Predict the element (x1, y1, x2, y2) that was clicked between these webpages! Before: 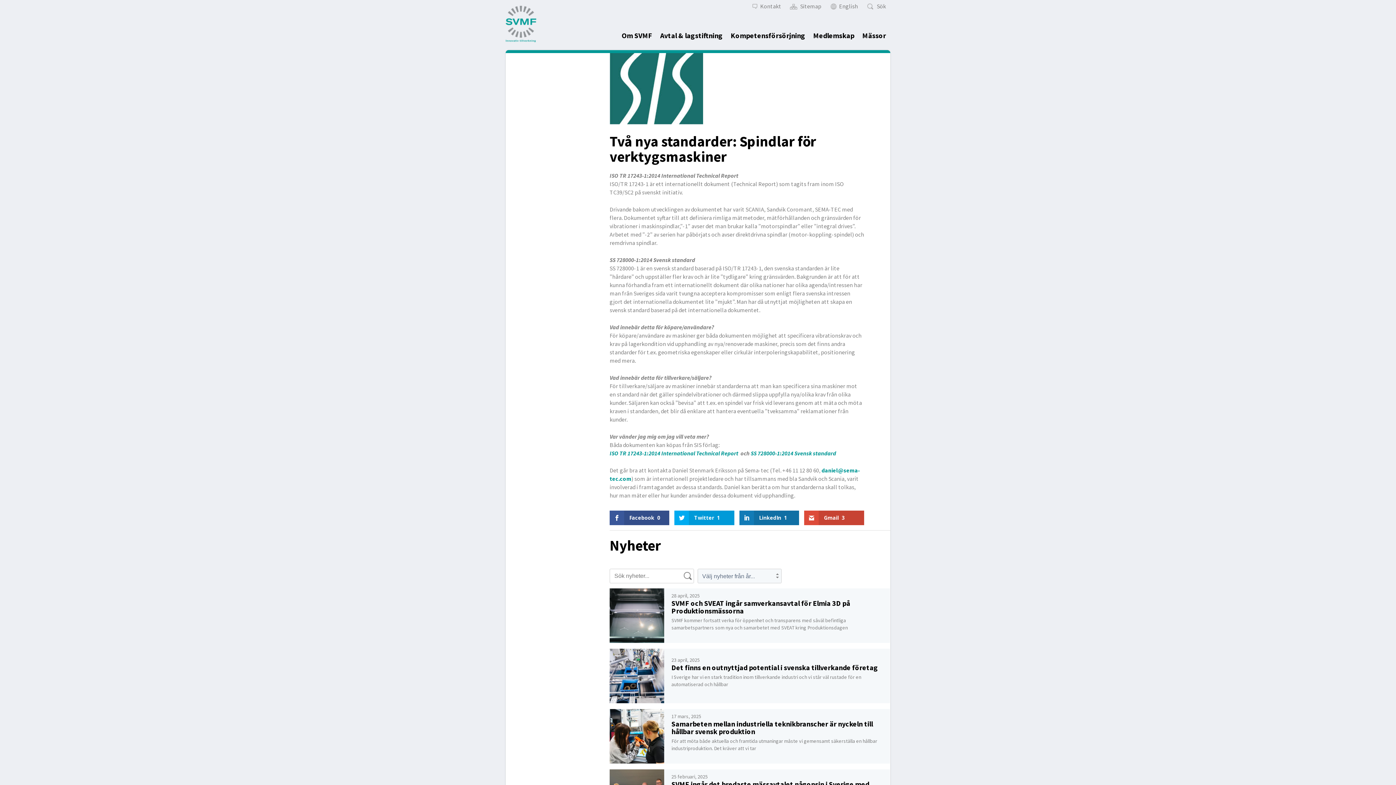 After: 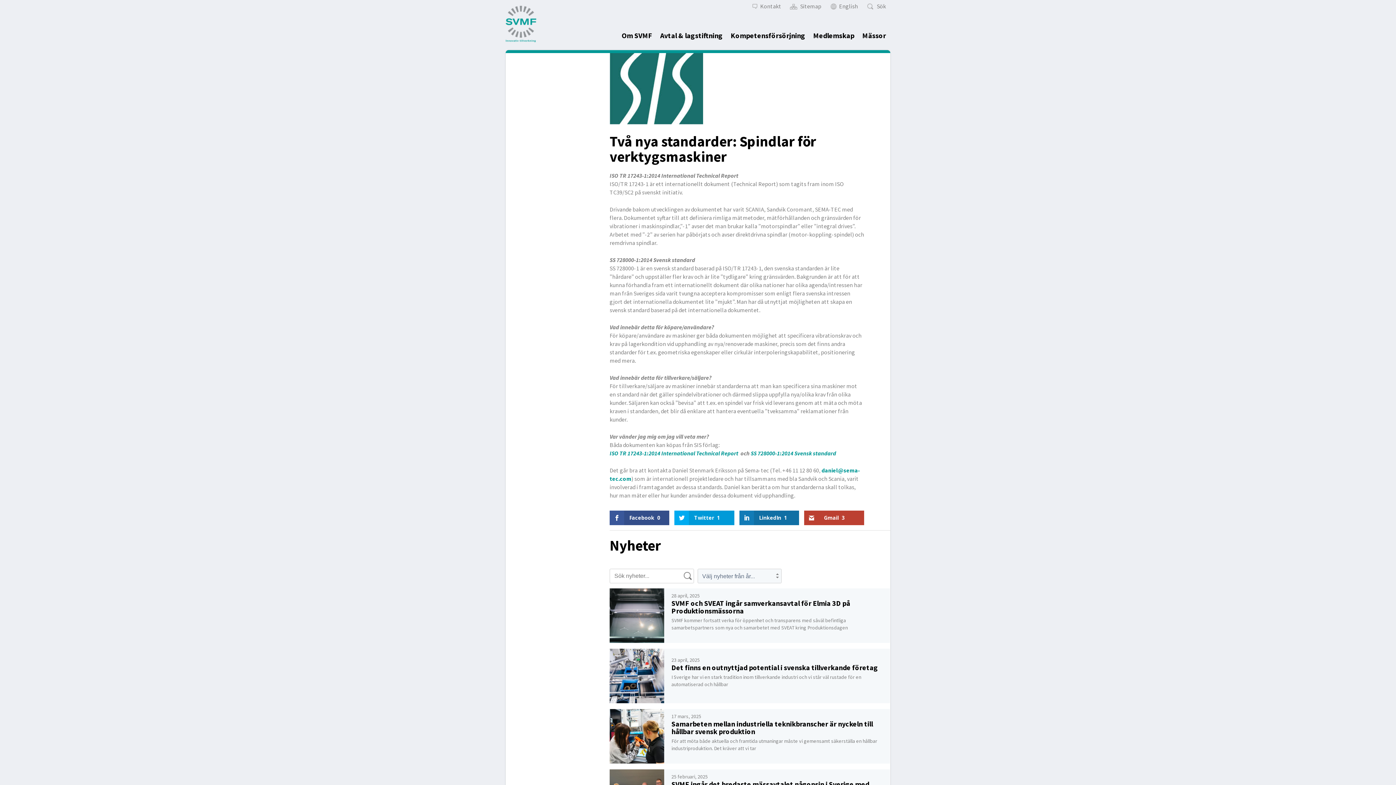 Action: bbox: (804, 510, 864, 525) label: Gmail3